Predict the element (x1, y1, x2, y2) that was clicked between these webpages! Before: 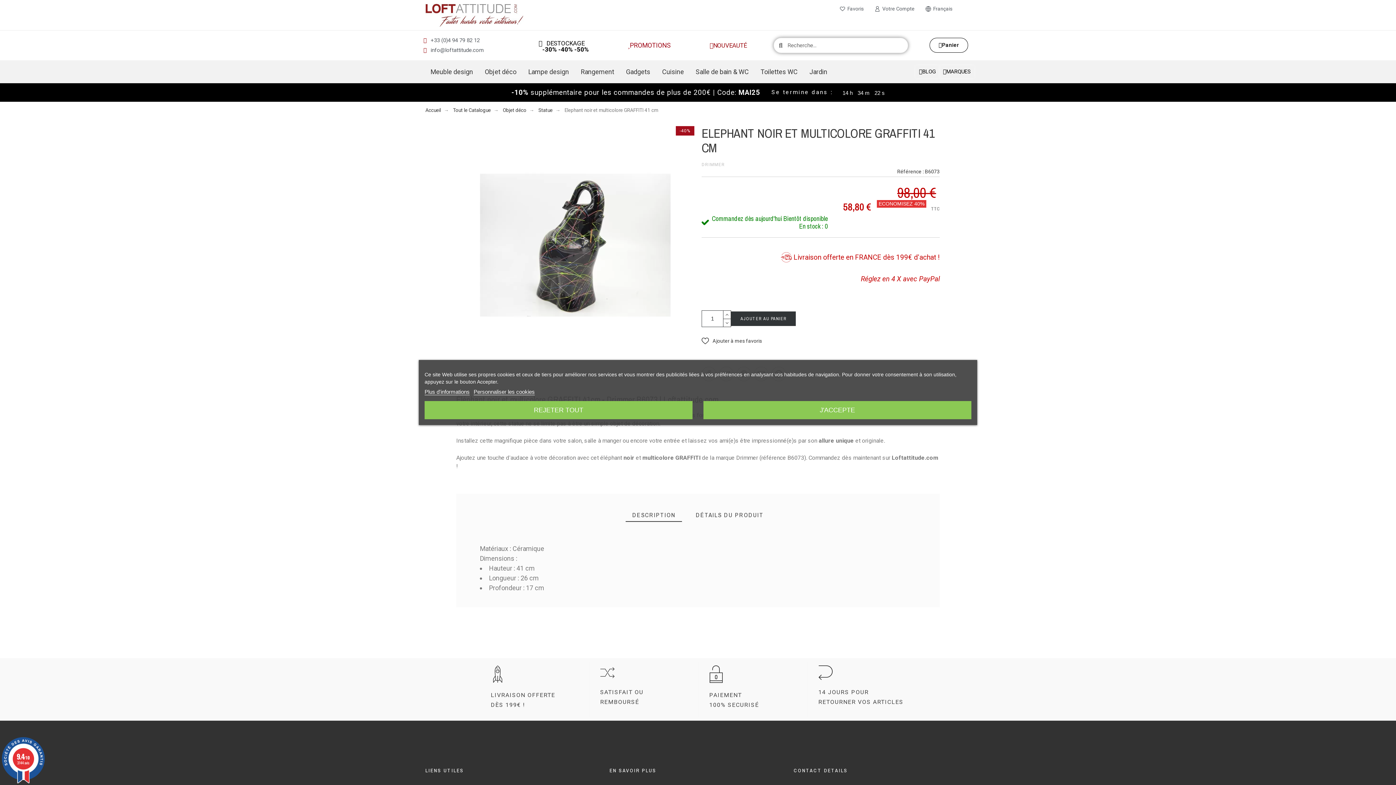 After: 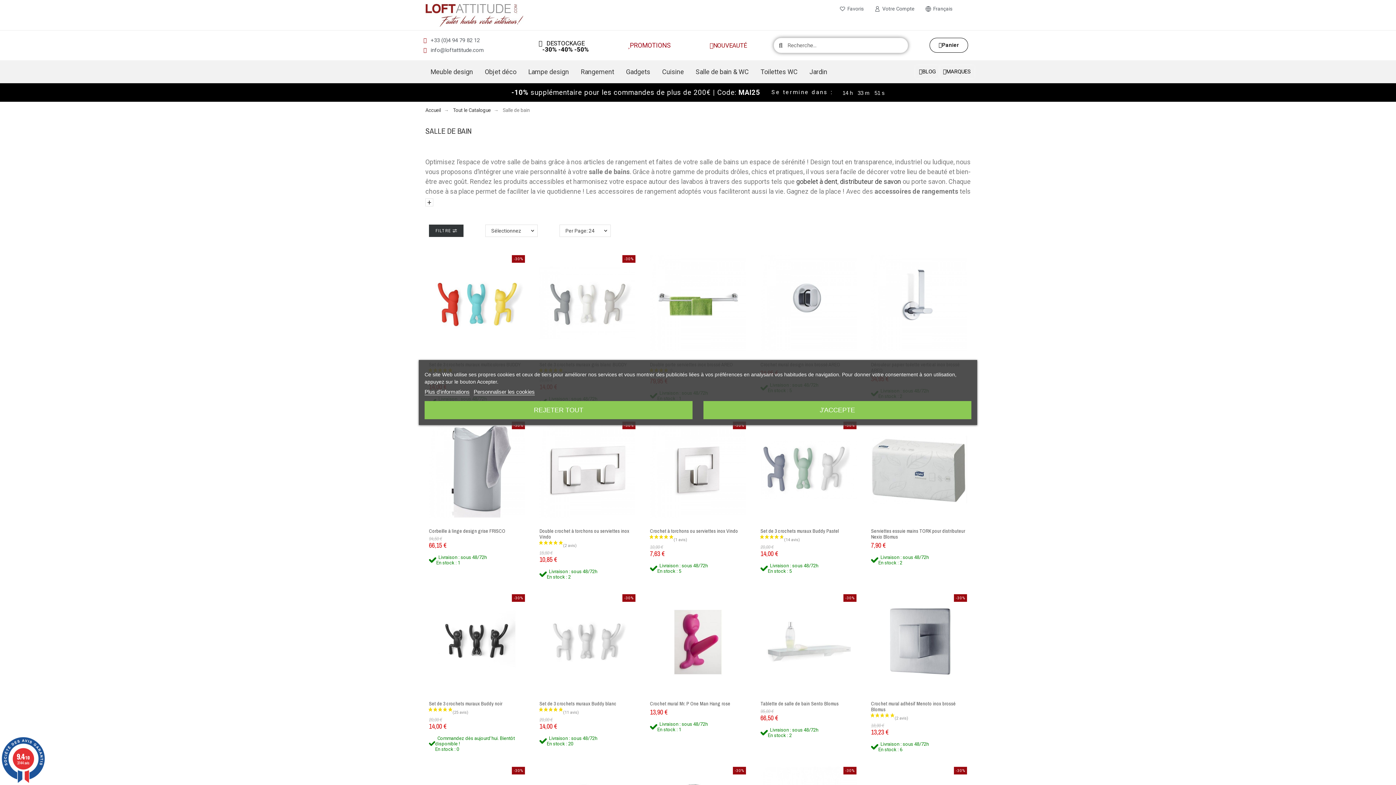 Action: bbox: (692, 66, 752, 76) label: Salle de bain & WC